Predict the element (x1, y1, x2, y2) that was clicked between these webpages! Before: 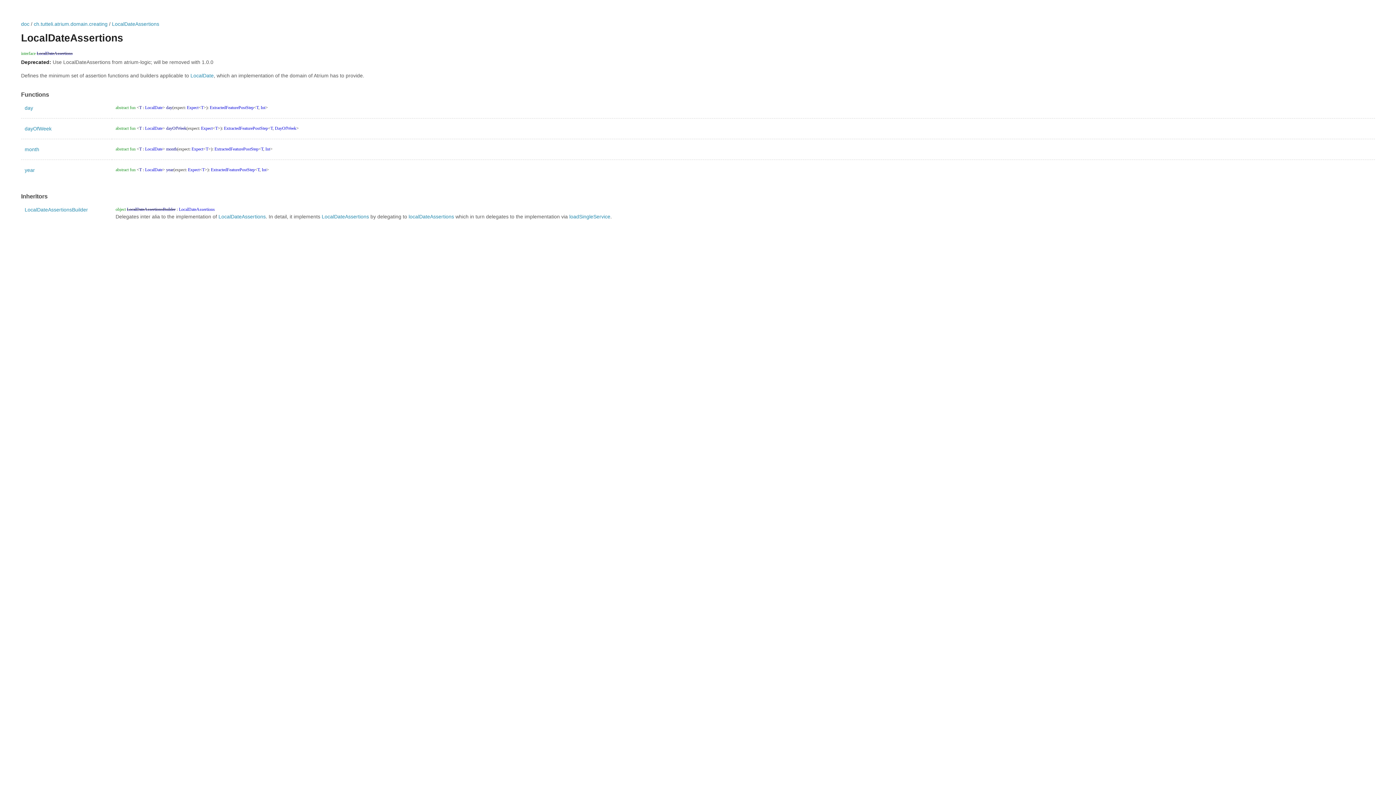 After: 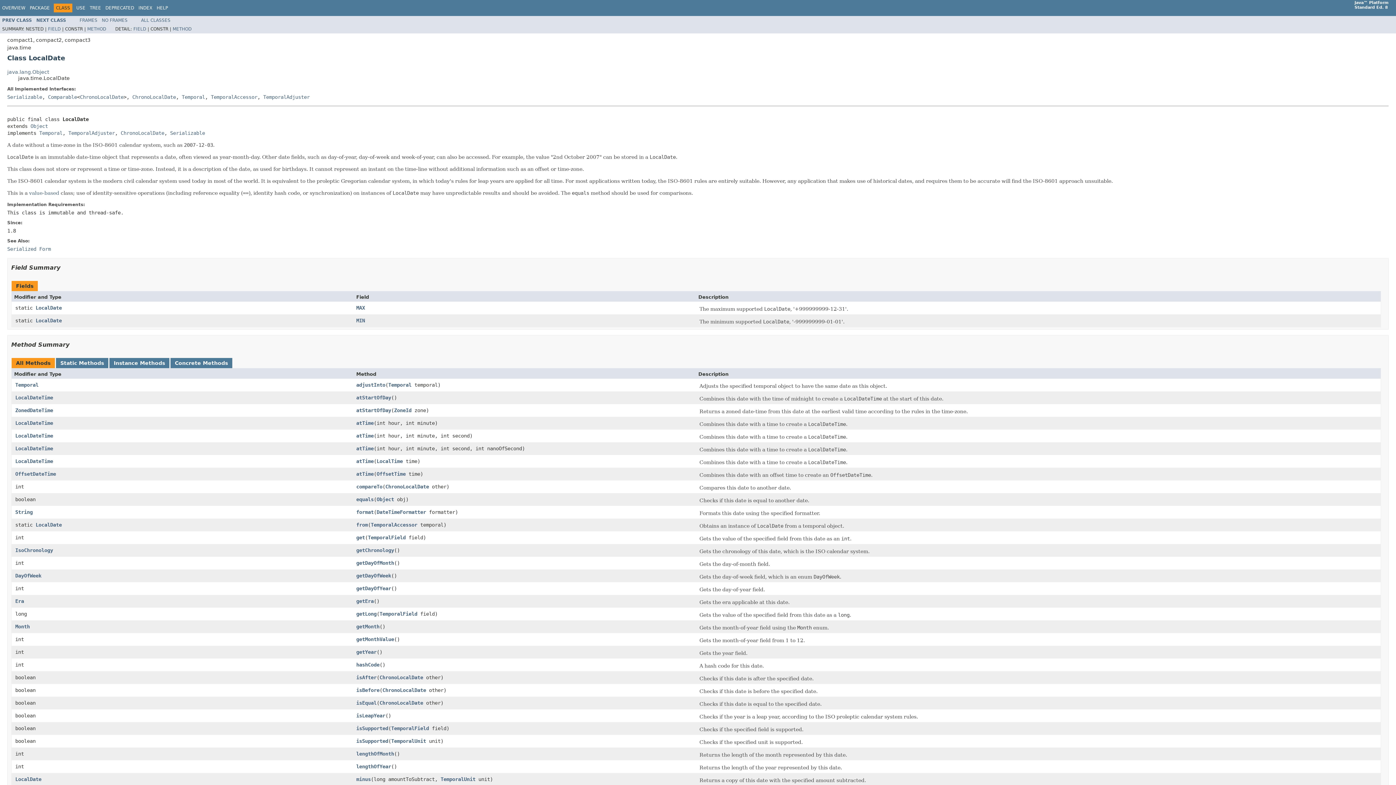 Action: label: LocalDate bbox: (145, 105, 162, 110)